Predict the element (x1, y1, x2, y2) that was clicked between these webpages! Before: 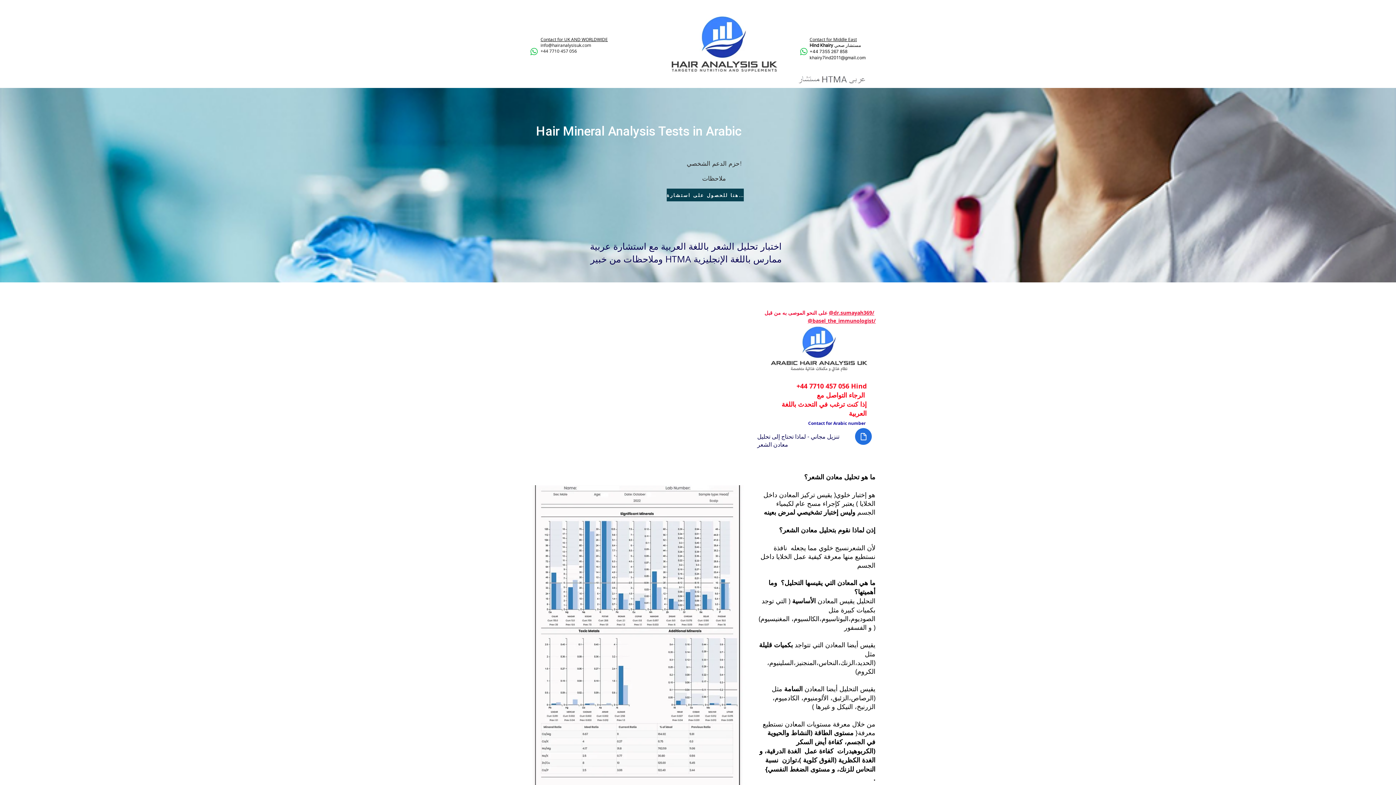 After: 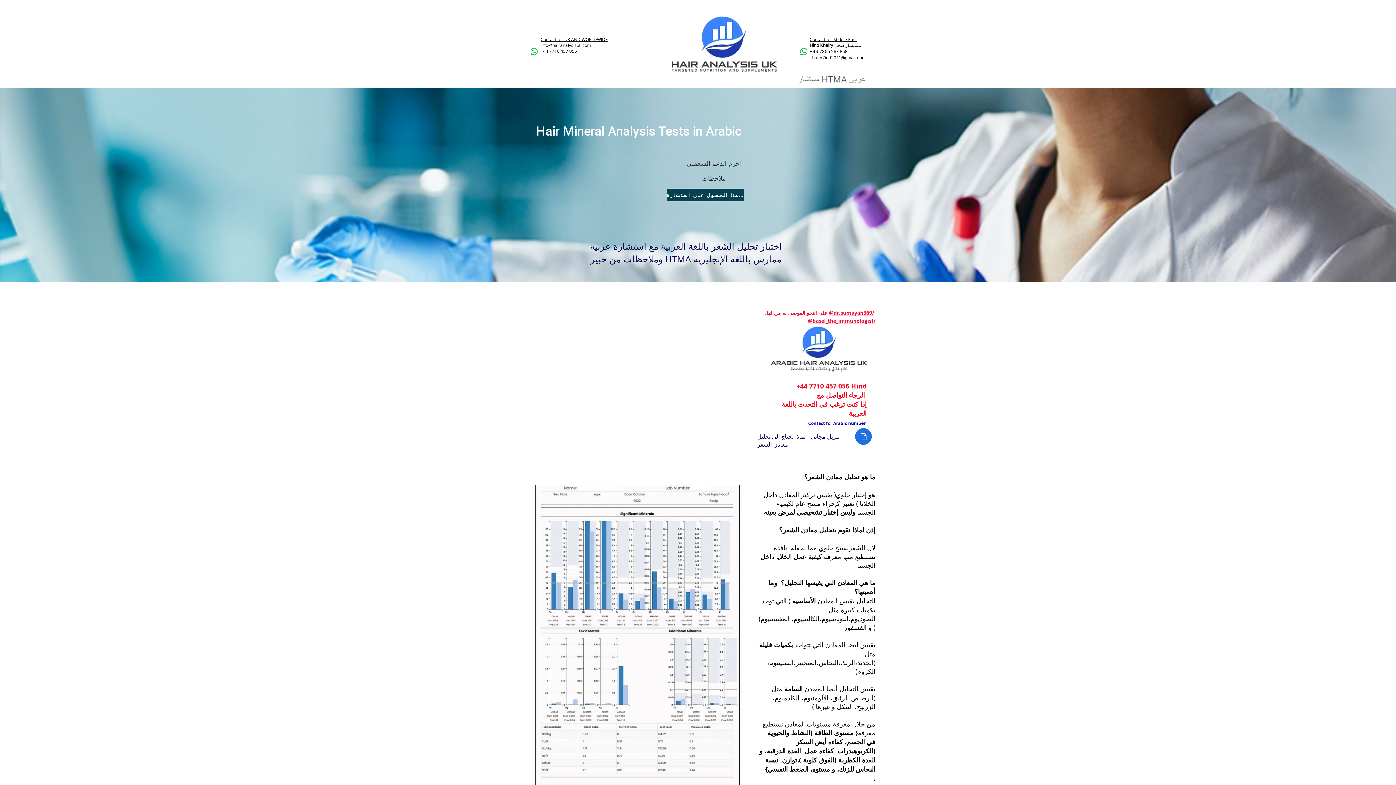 Action: bbox: (752, 265, 766, 279) label: YouTube